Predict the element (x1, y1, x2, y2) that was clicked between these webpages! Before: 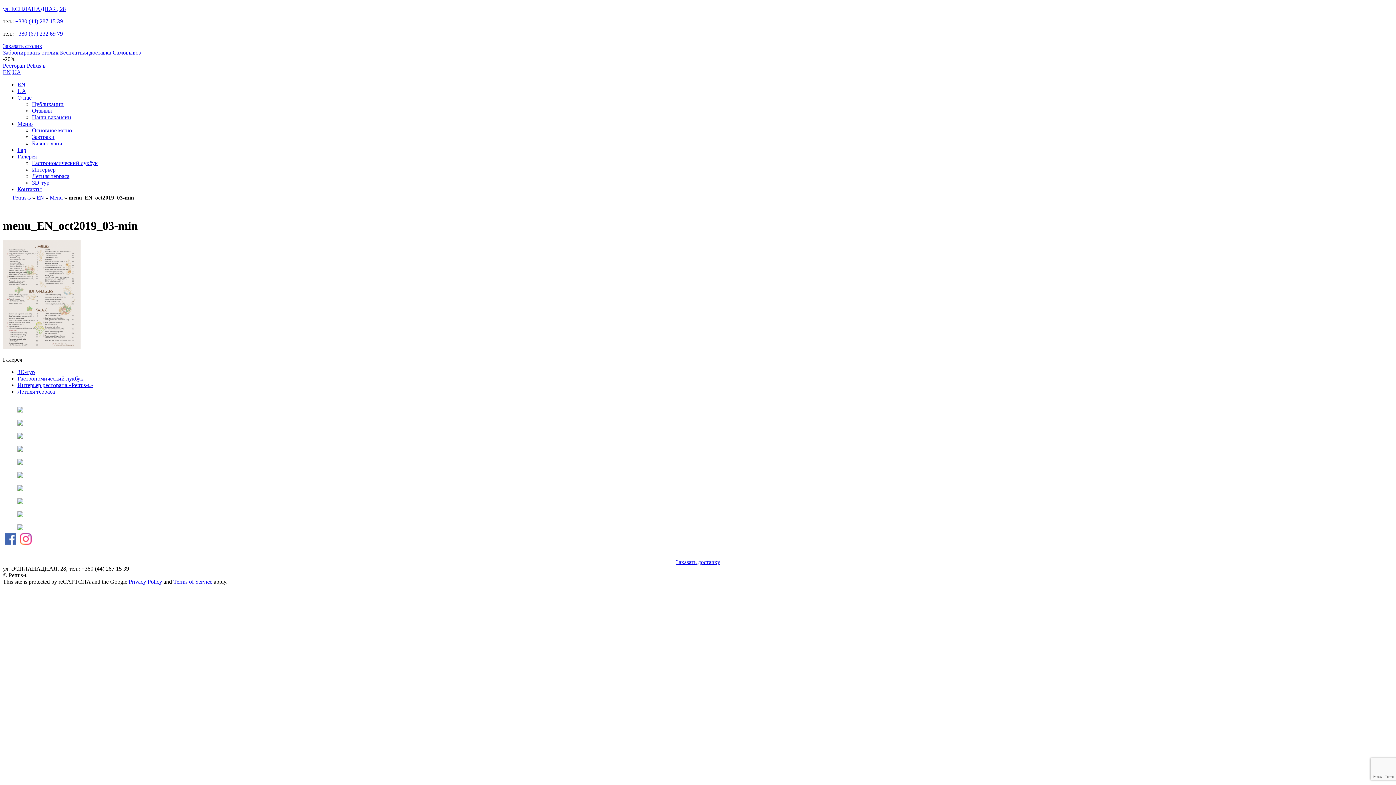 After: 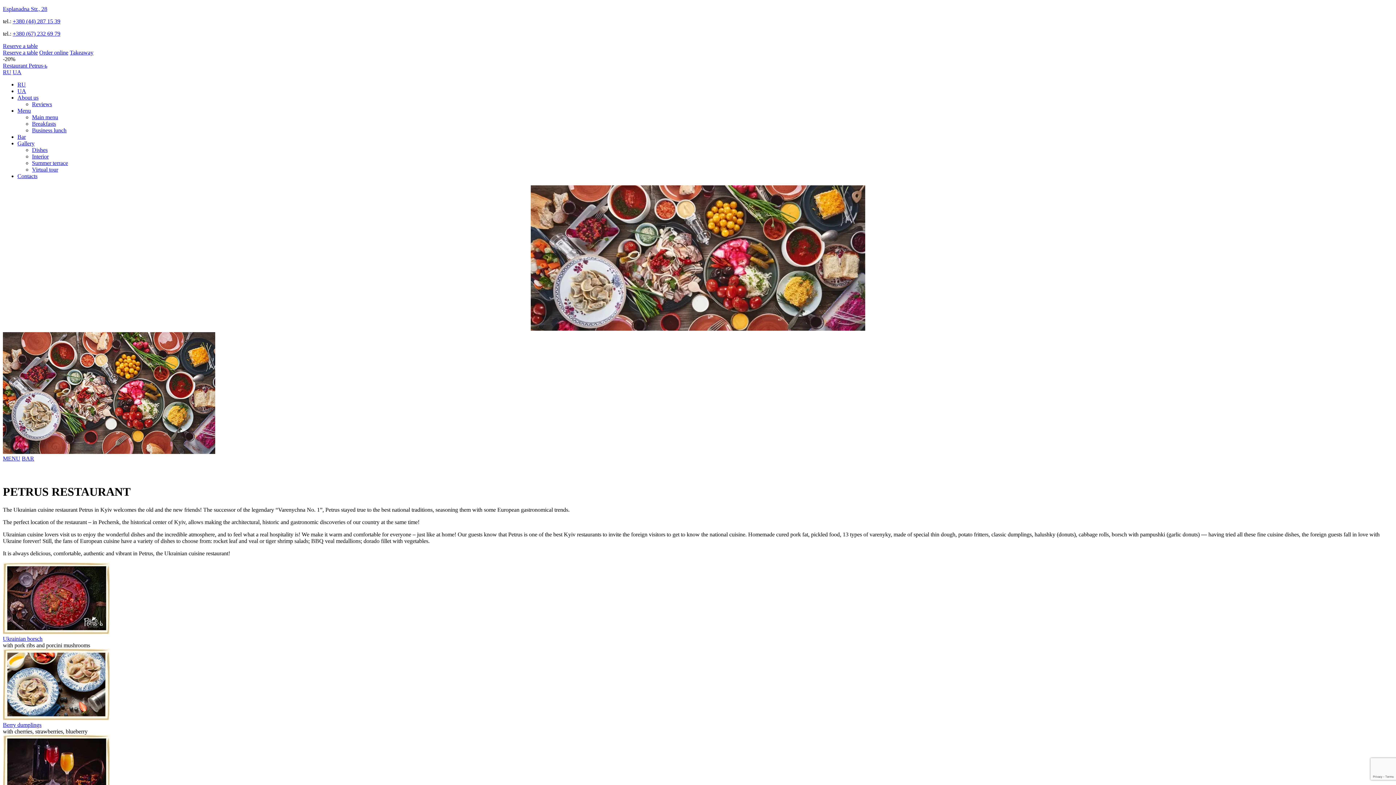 Action: label: EN bbox: (17, 81, 25, 87)